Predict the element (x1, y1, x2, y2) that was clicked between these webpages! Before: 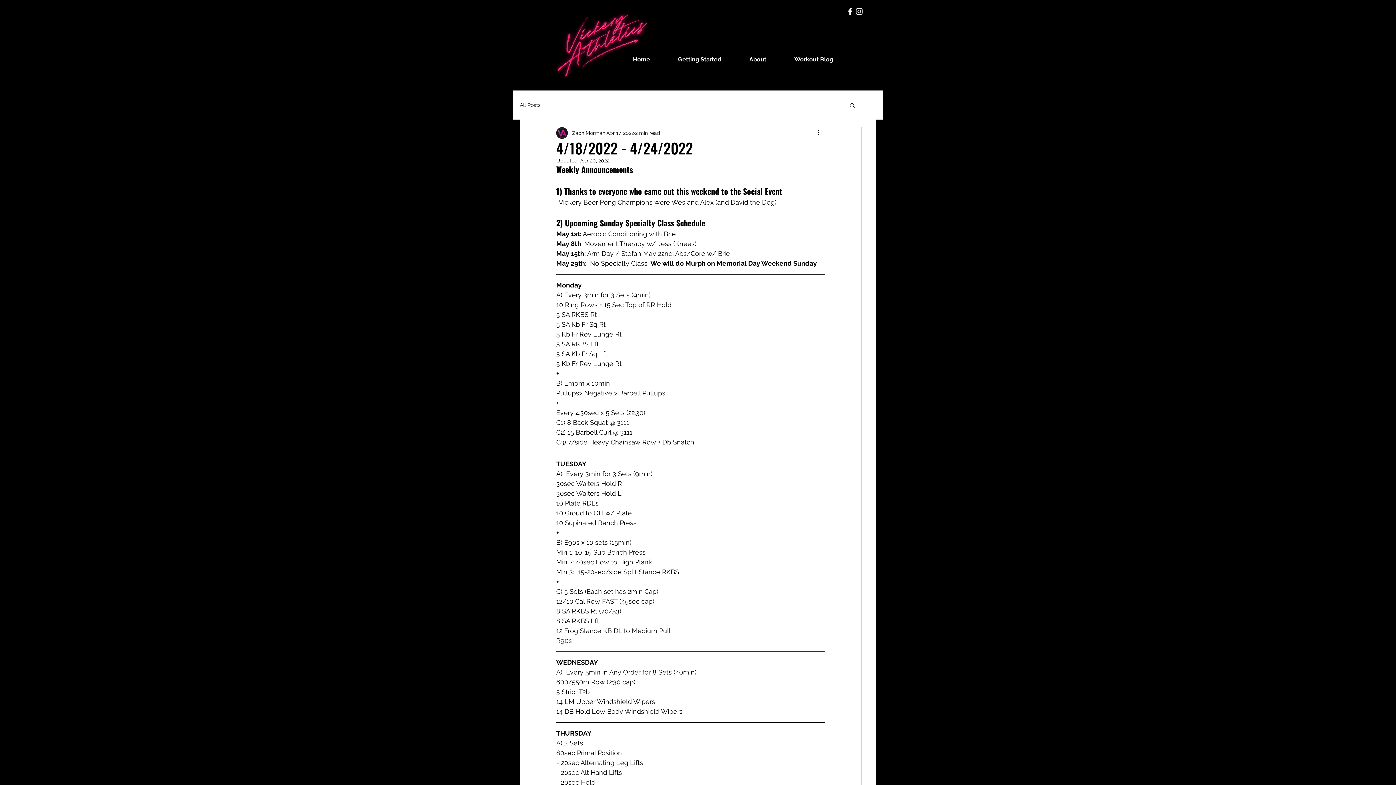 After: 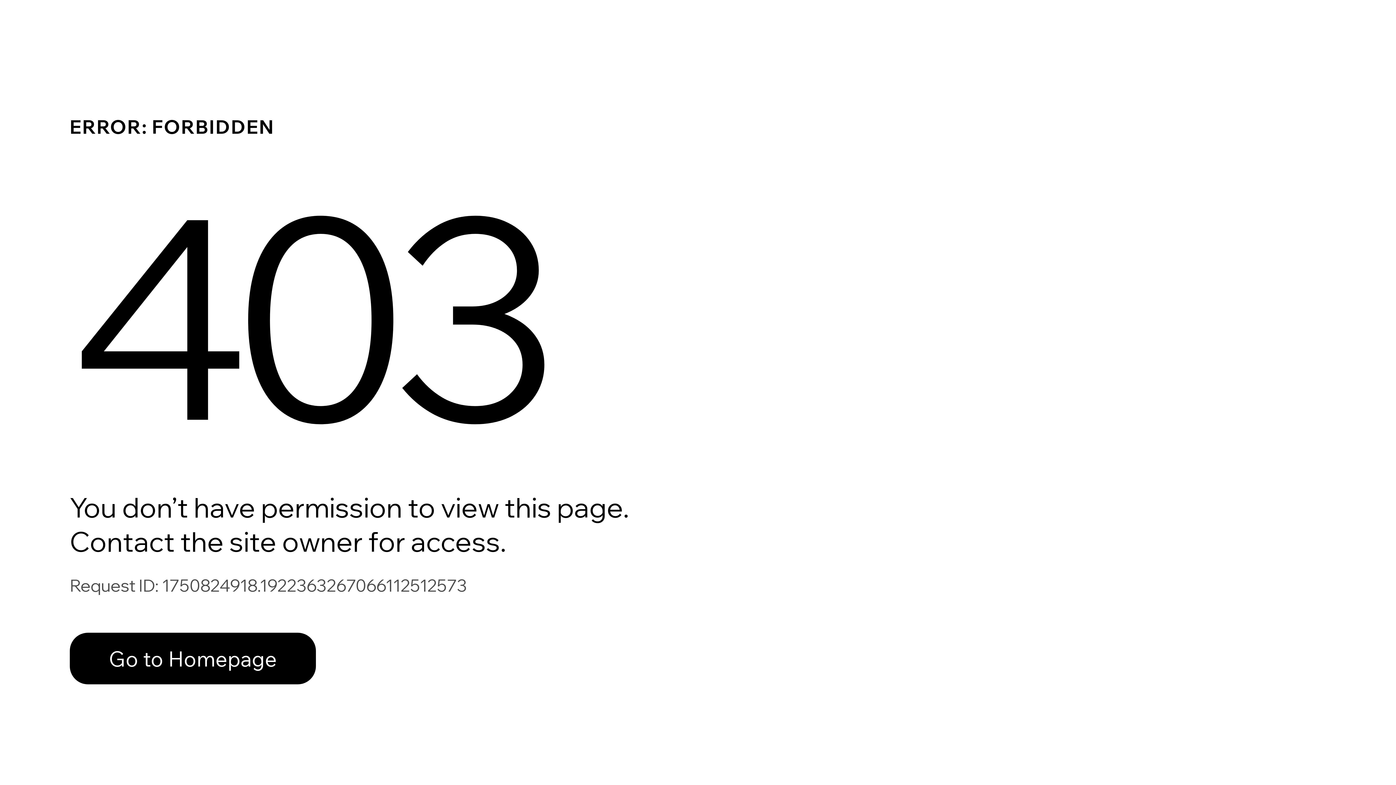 Action: bbox: (572, 129, 605, 136) label: Zach Morman